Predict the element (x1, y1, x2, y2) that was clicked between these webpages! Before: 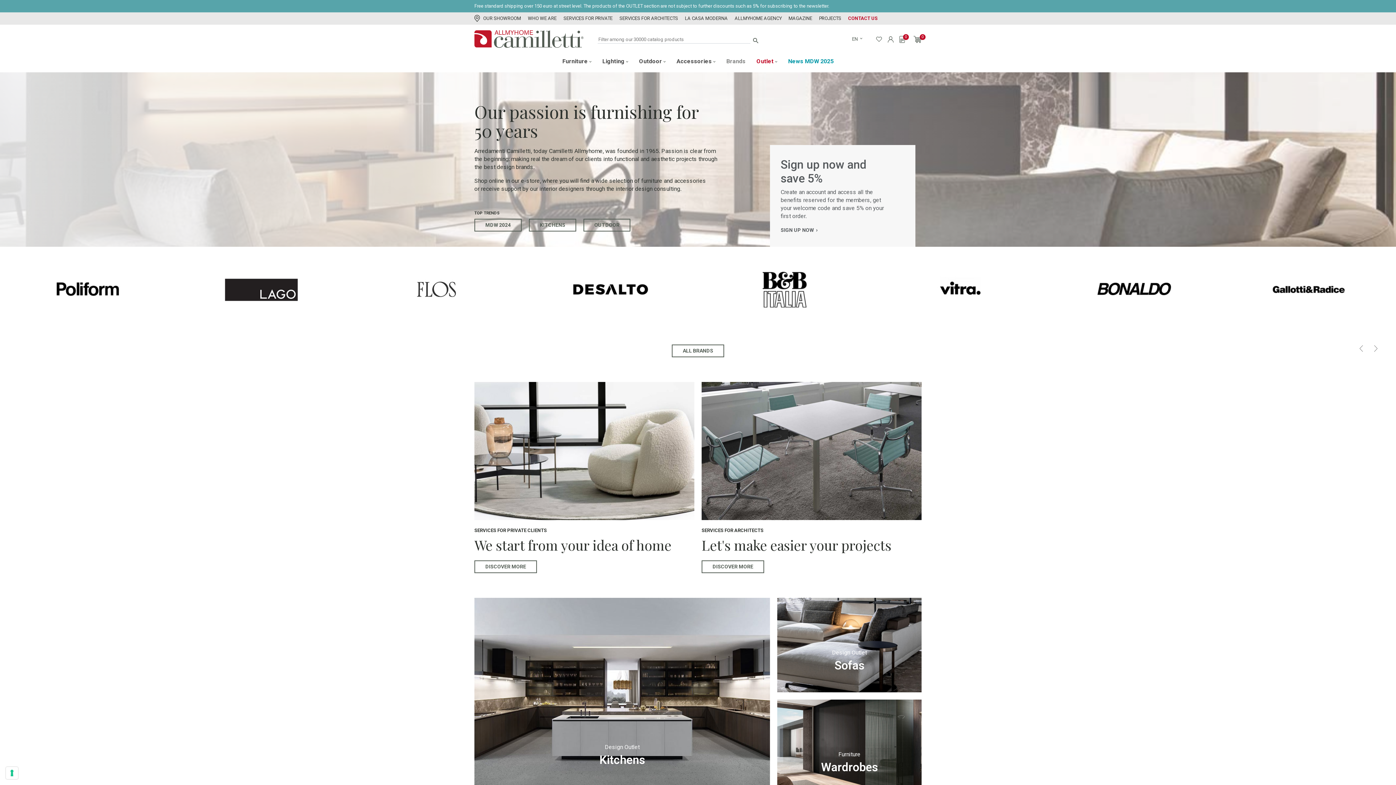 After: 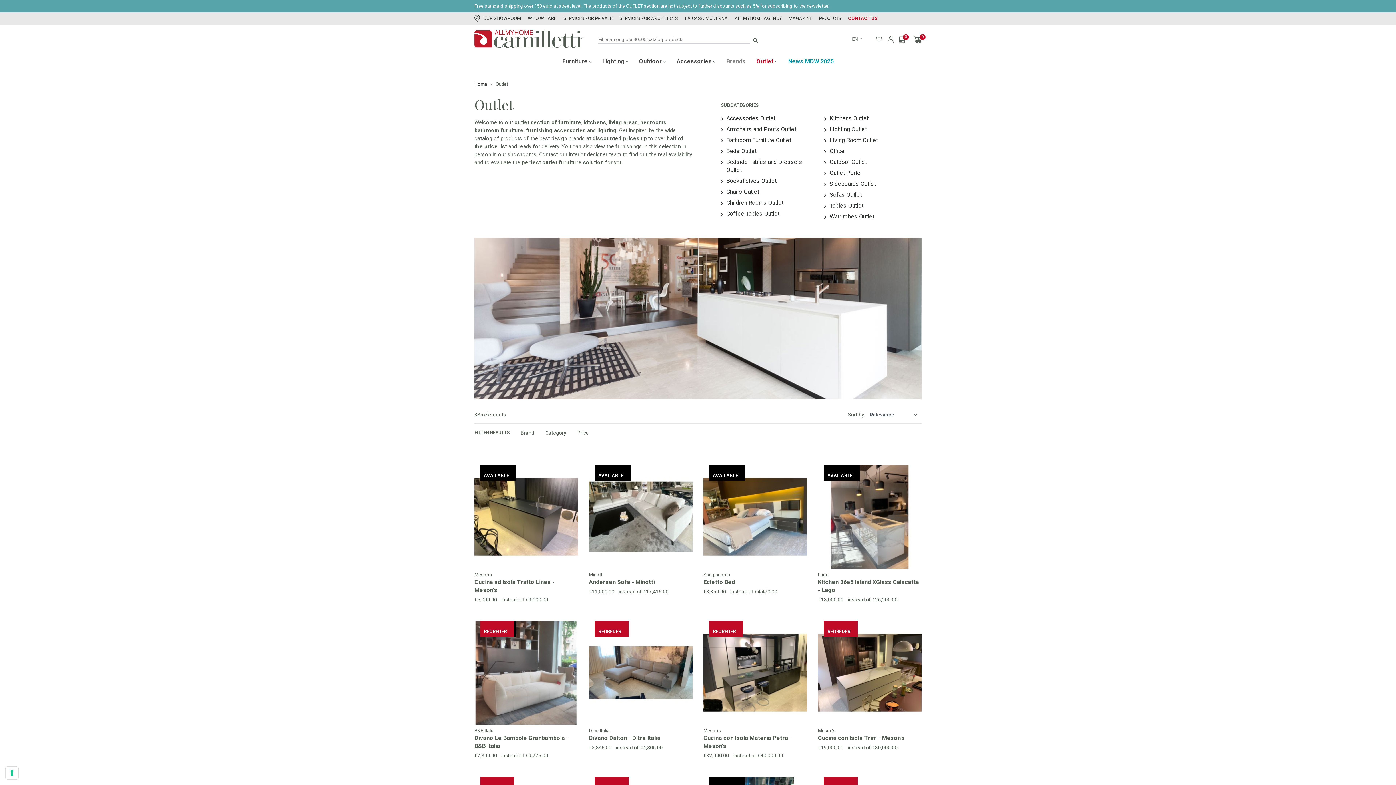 Action: bbox: (751, 56, 782, 66) label: Outlet 